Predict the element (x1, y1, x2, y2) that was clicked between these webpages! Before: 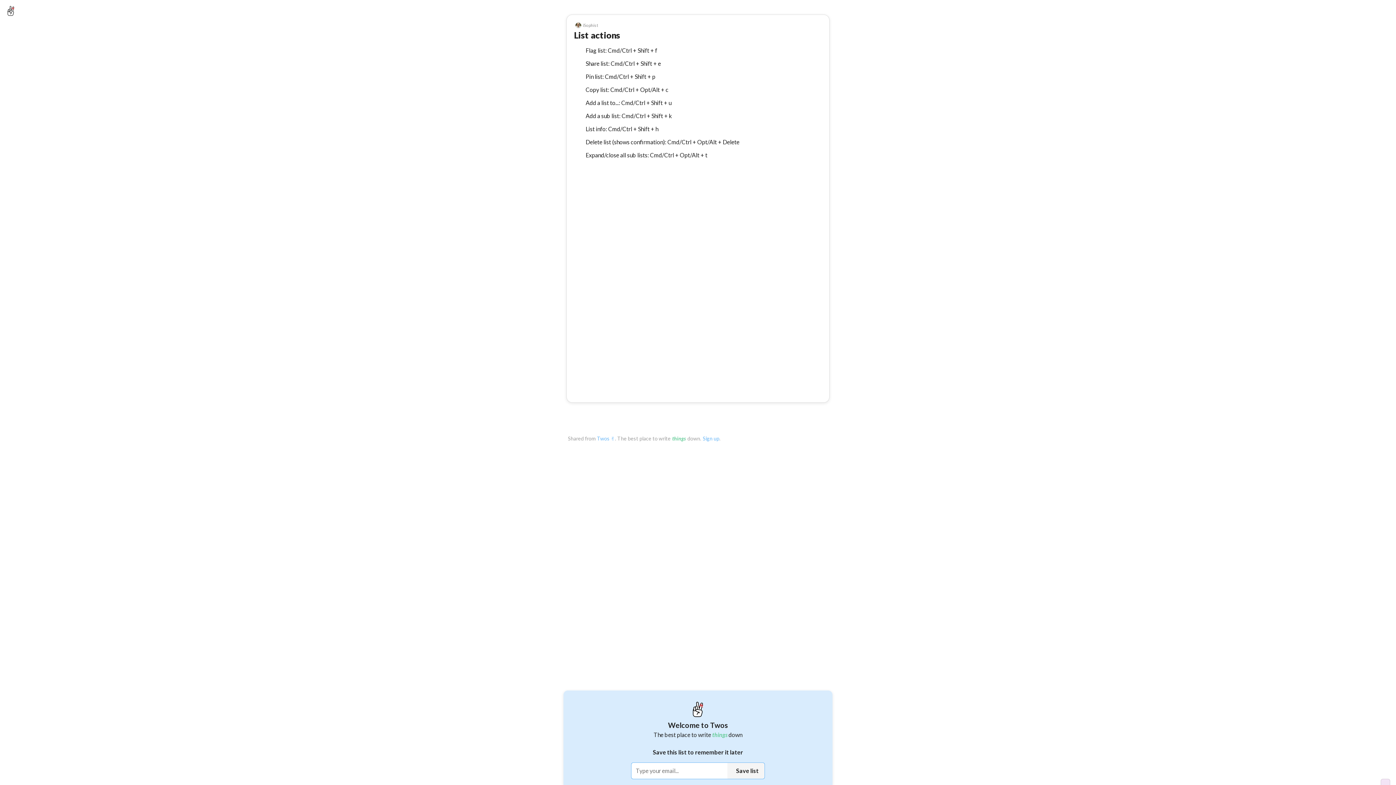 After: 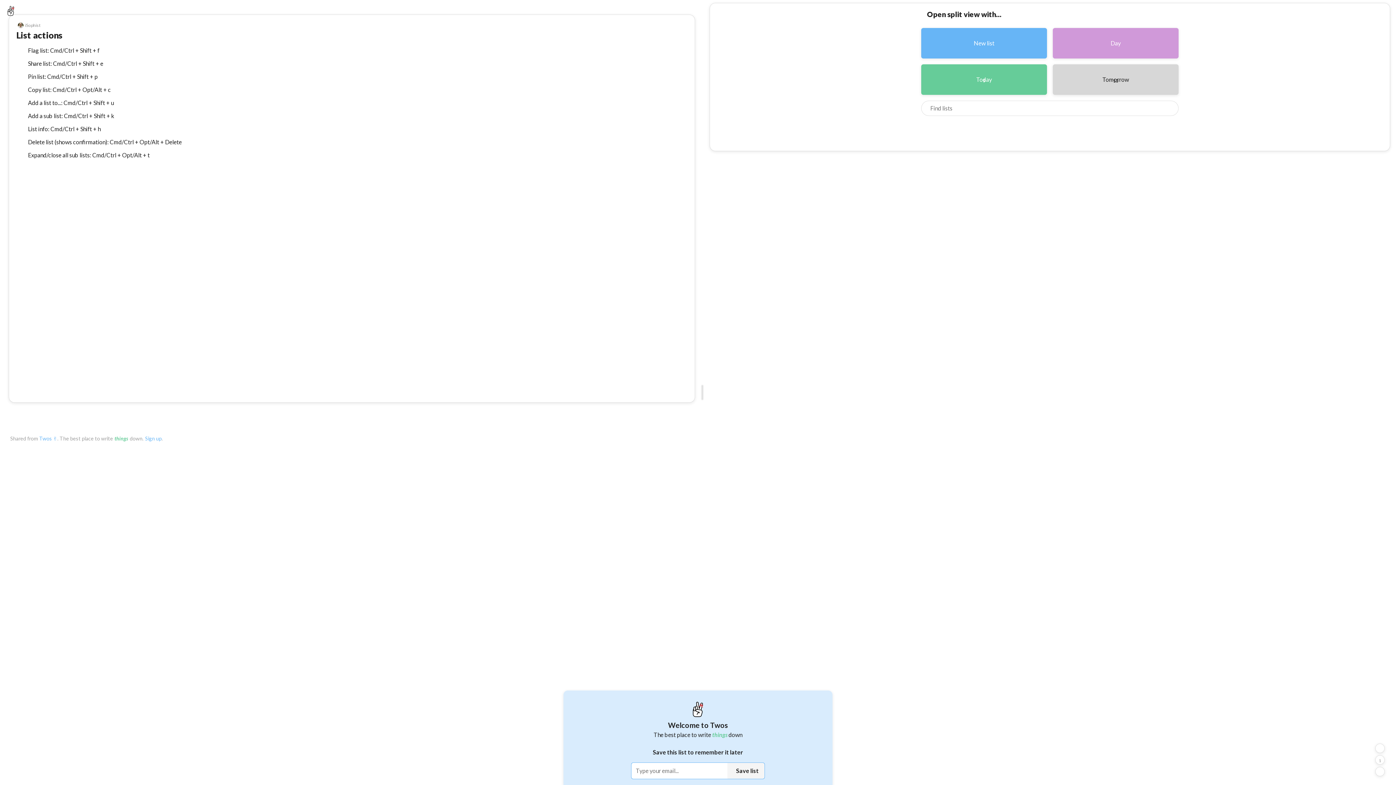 Action: bbox: (838, 396, 847, 405)